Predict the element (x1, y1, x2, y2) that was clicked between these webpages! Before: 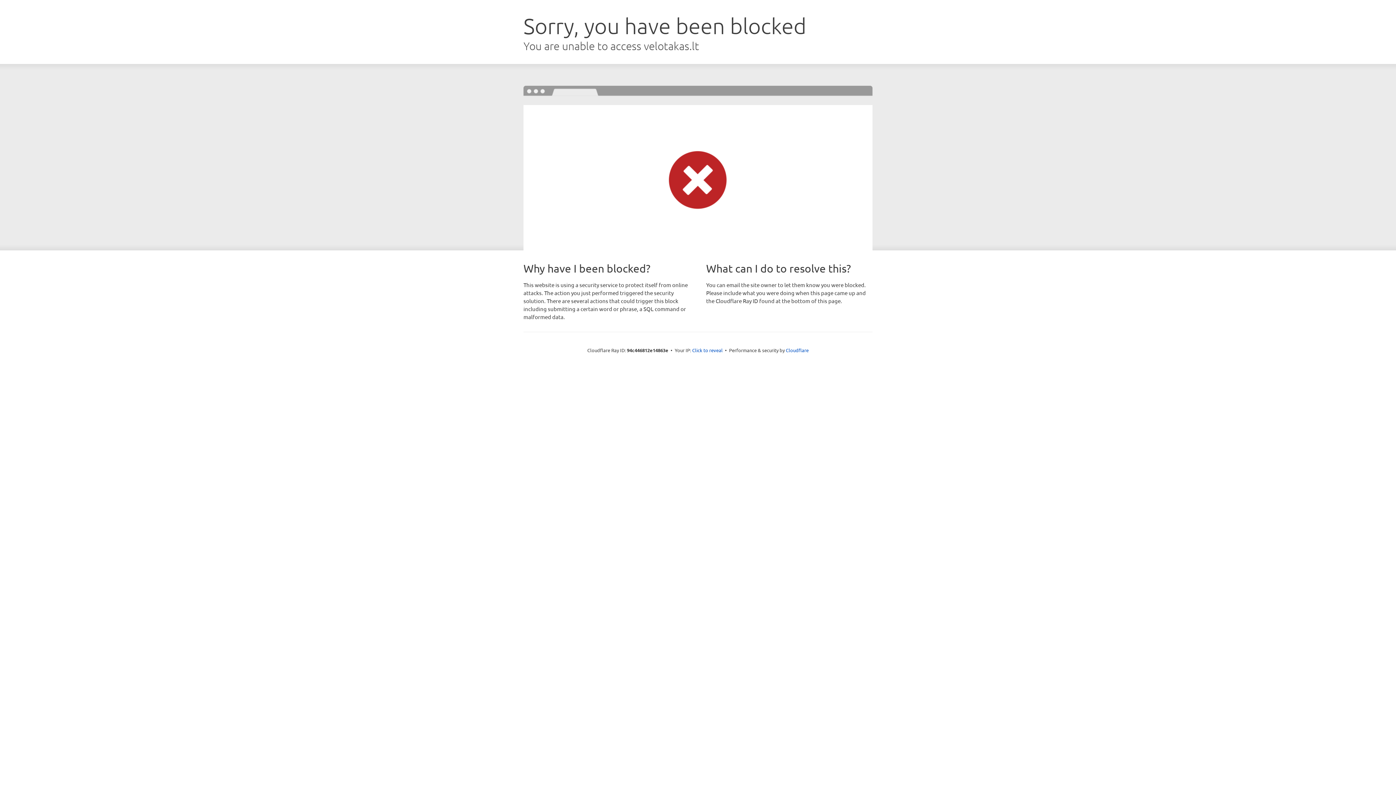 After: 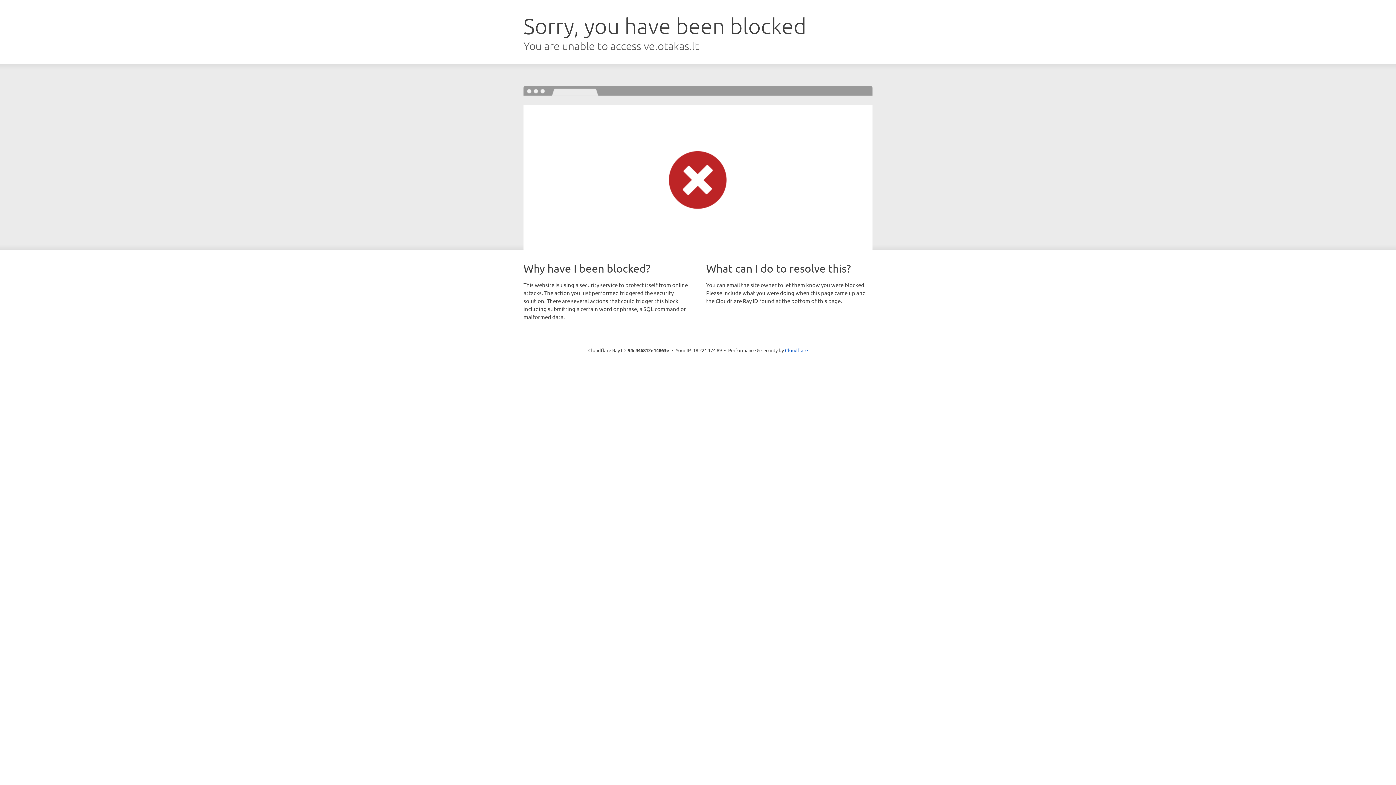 Action: bbox: (692, 346, 722, 353) label: Click to reveal